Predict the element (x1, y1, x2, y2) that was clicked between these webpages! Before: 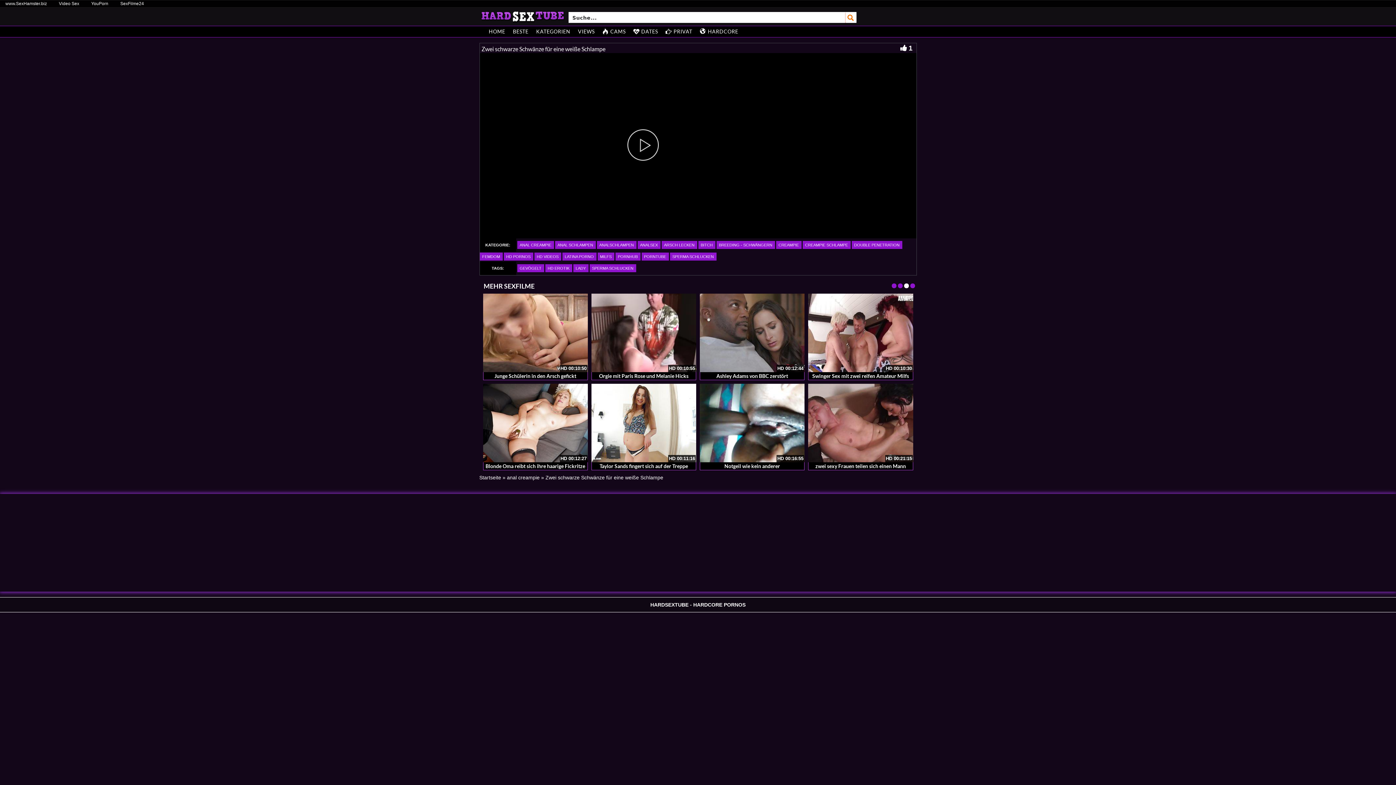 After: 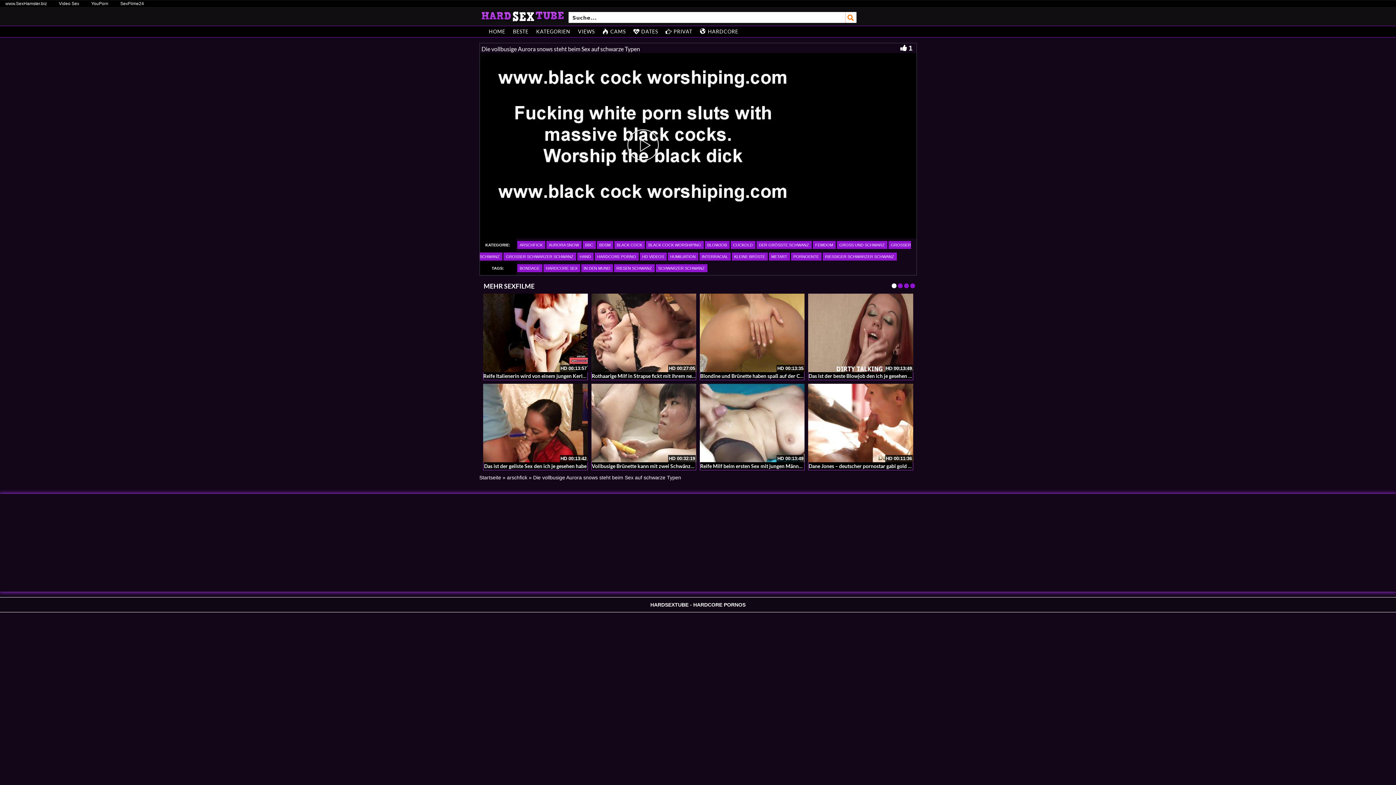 Action: bbox: (808, 293, 913, 372)